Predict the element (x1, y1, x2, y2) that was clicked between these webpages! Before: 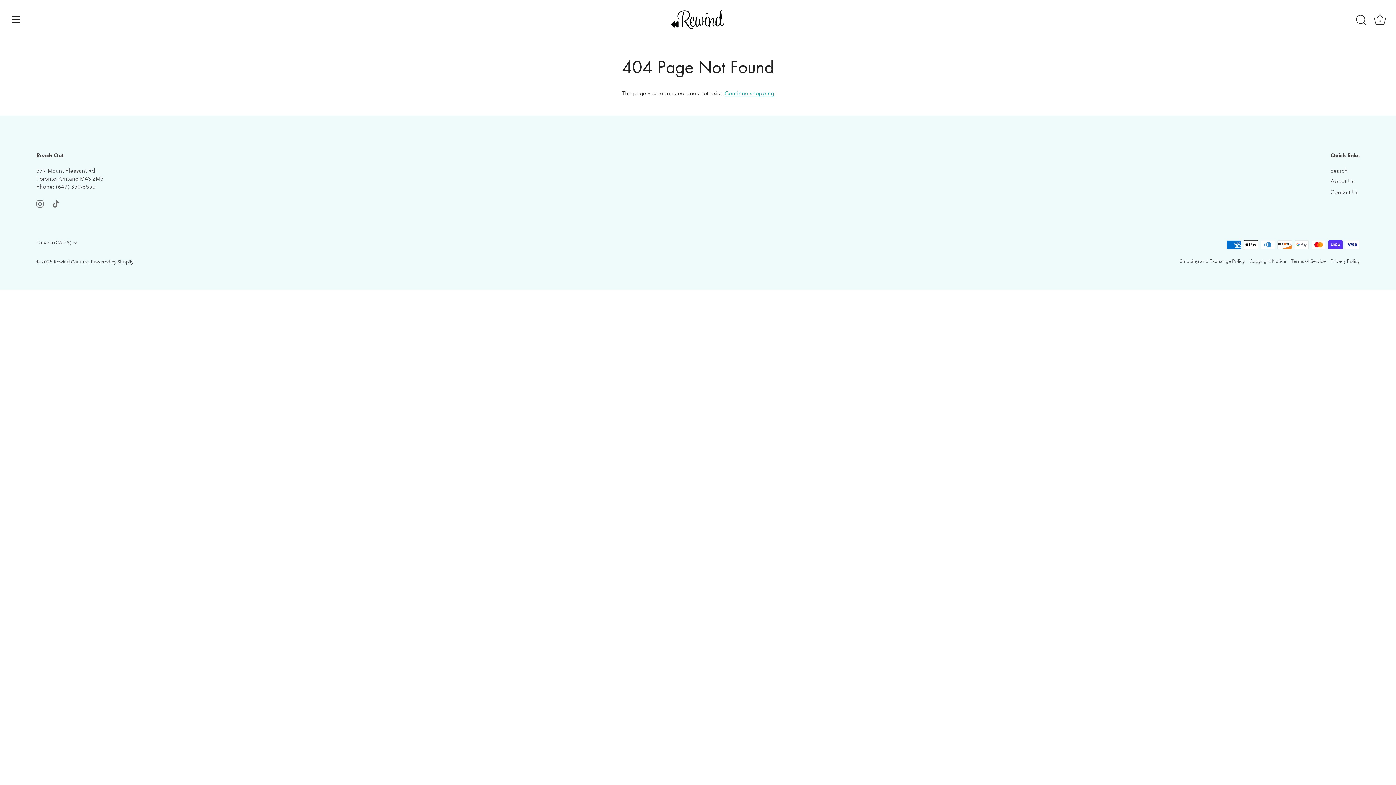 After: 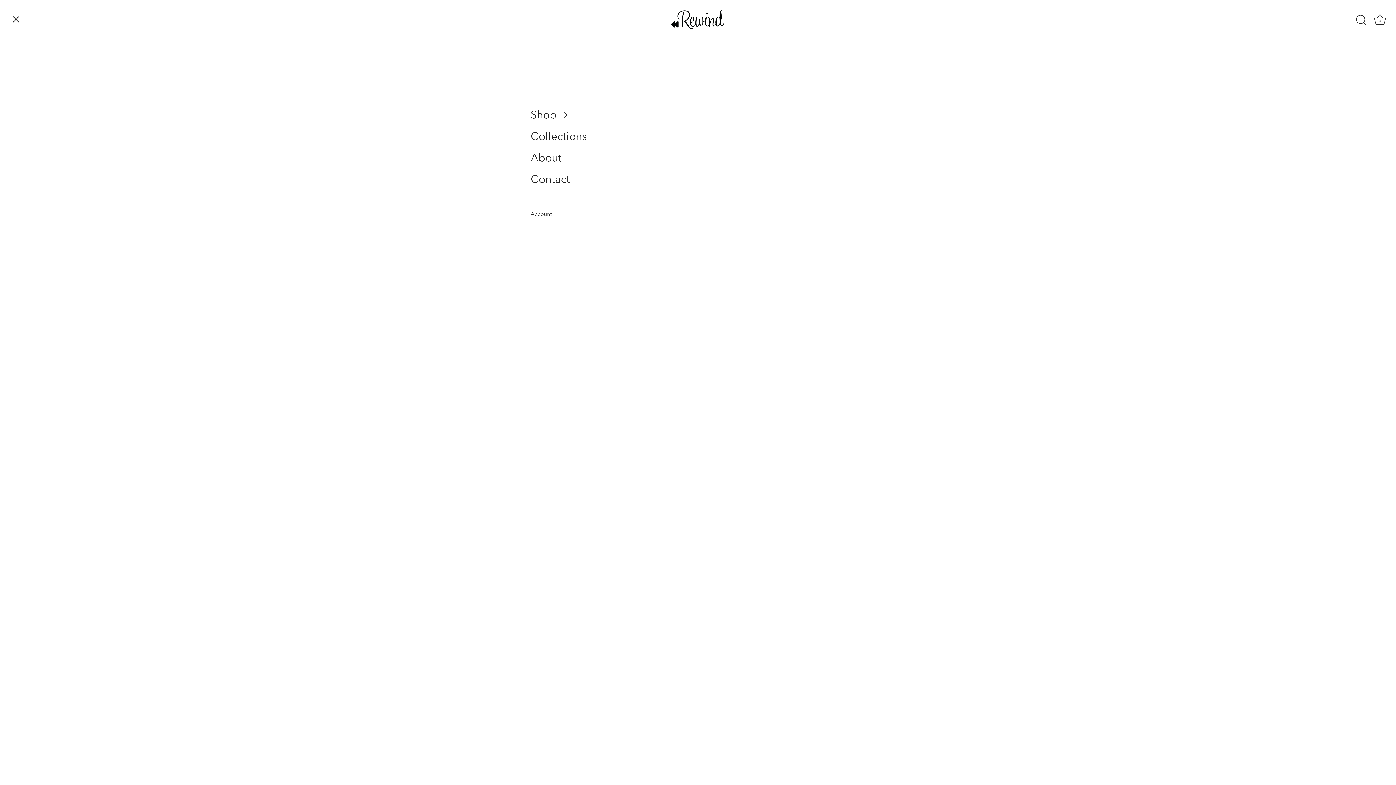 Action: bbox: (8, 11, 24, 27) label: Menu